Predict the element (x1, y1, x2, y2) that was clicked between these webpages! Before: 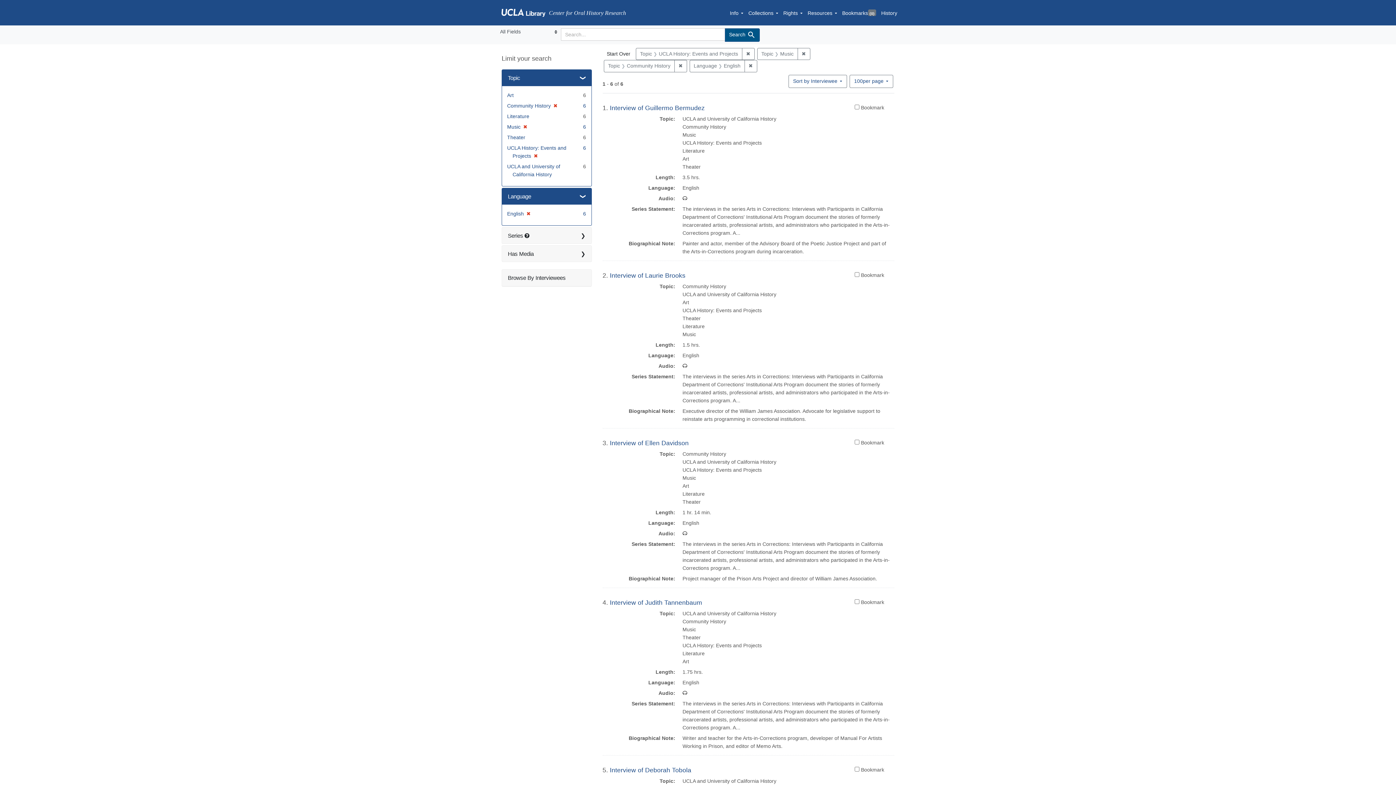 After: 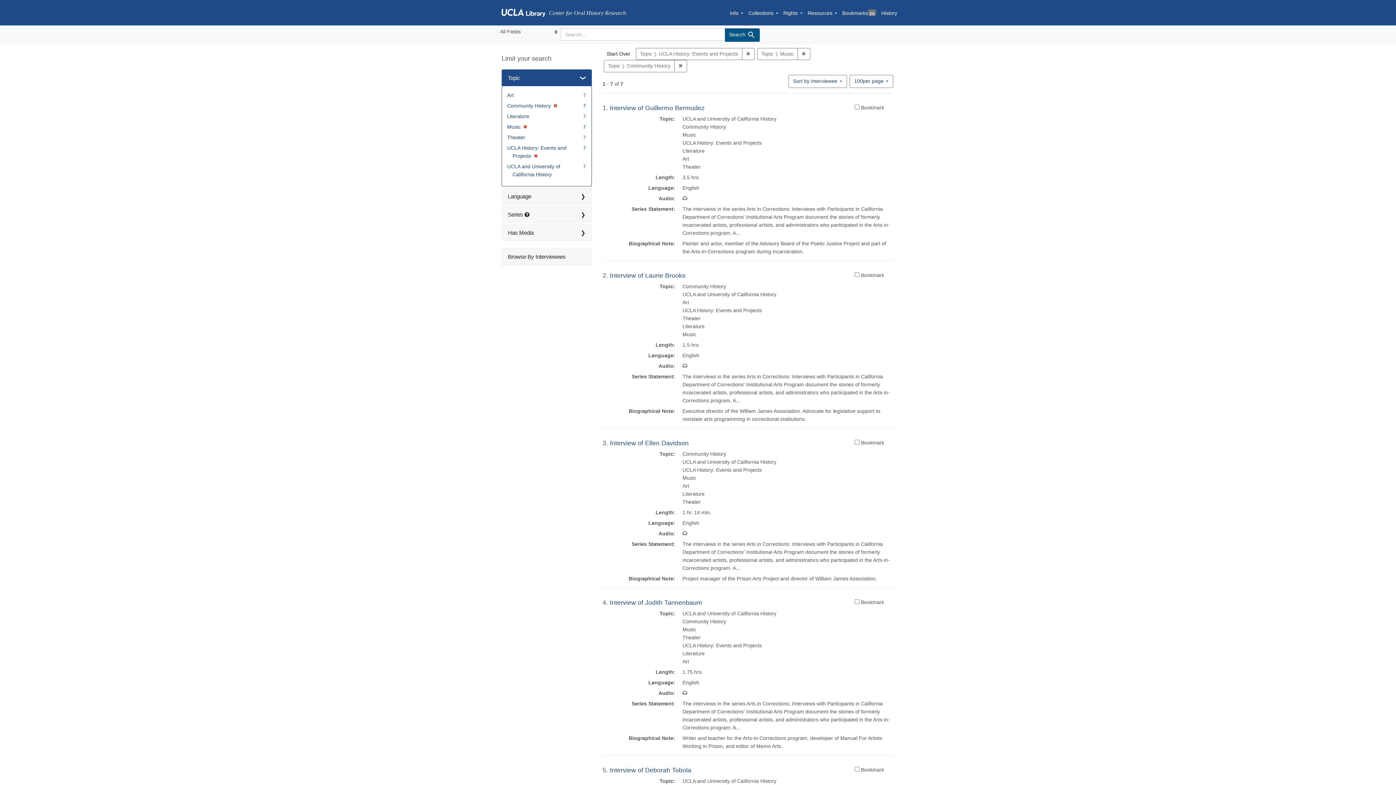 Action: label: ✖
[remove] bbox: (524, 210, 530, 216)